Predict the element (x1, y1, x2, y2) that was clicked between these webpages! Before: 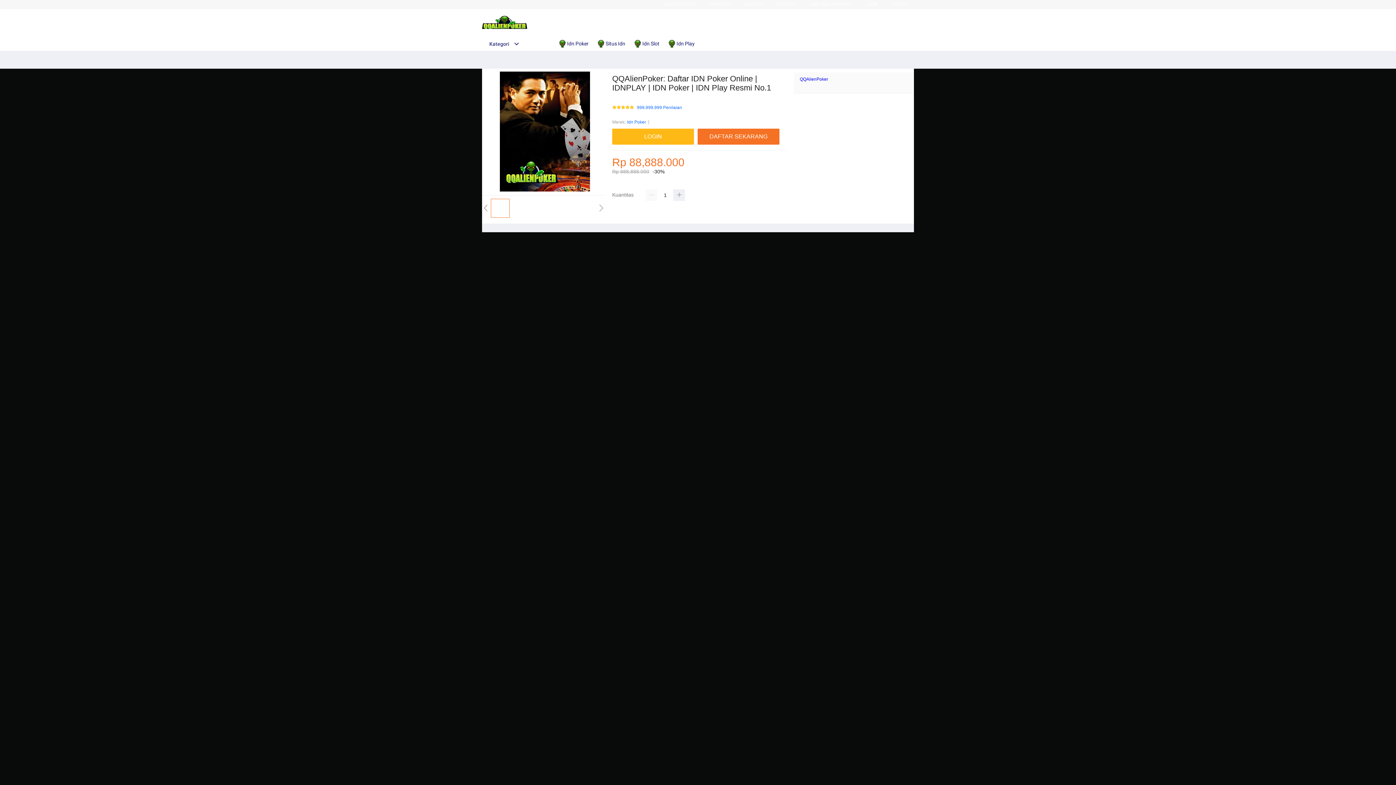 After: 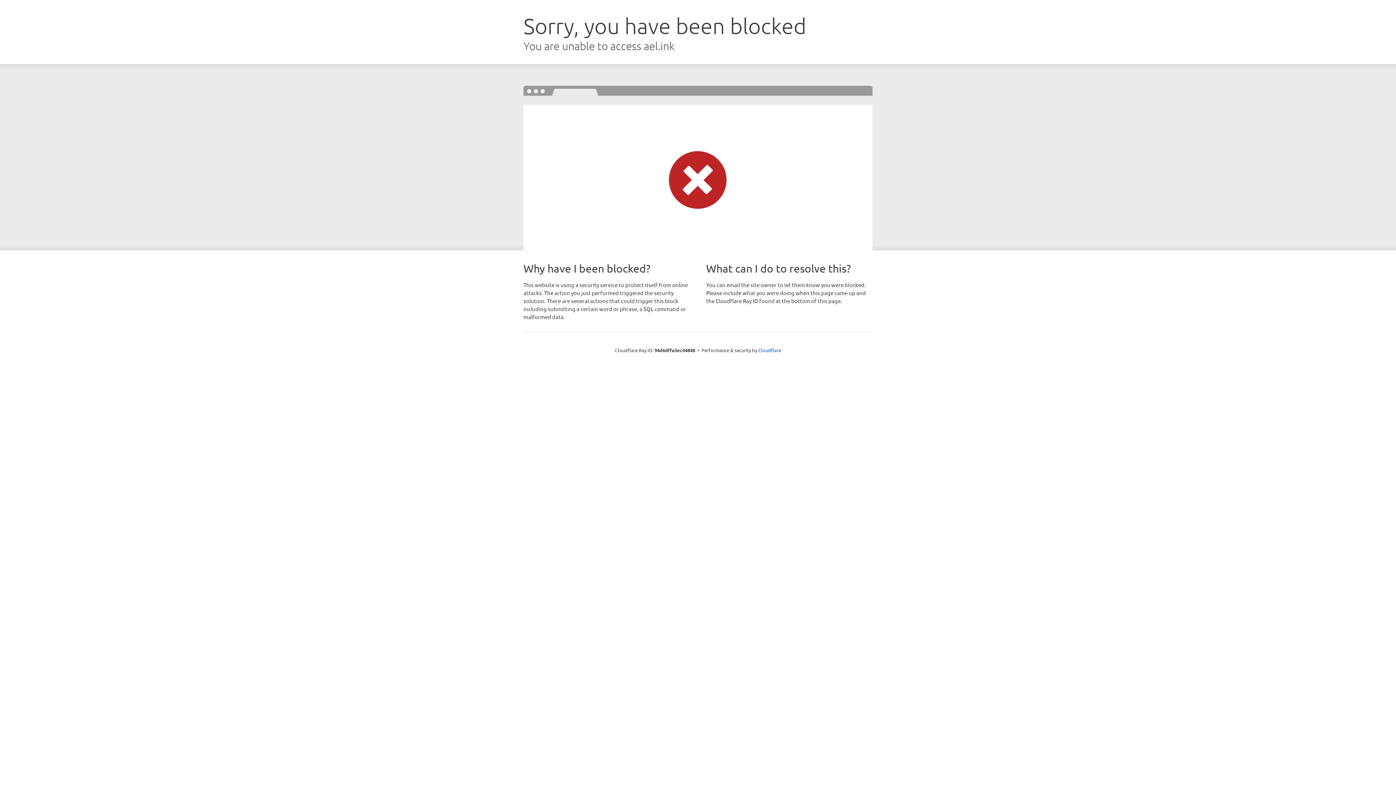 Action: bbox: (697, 128, 779, 144) label: DAFTAR SEKARANG